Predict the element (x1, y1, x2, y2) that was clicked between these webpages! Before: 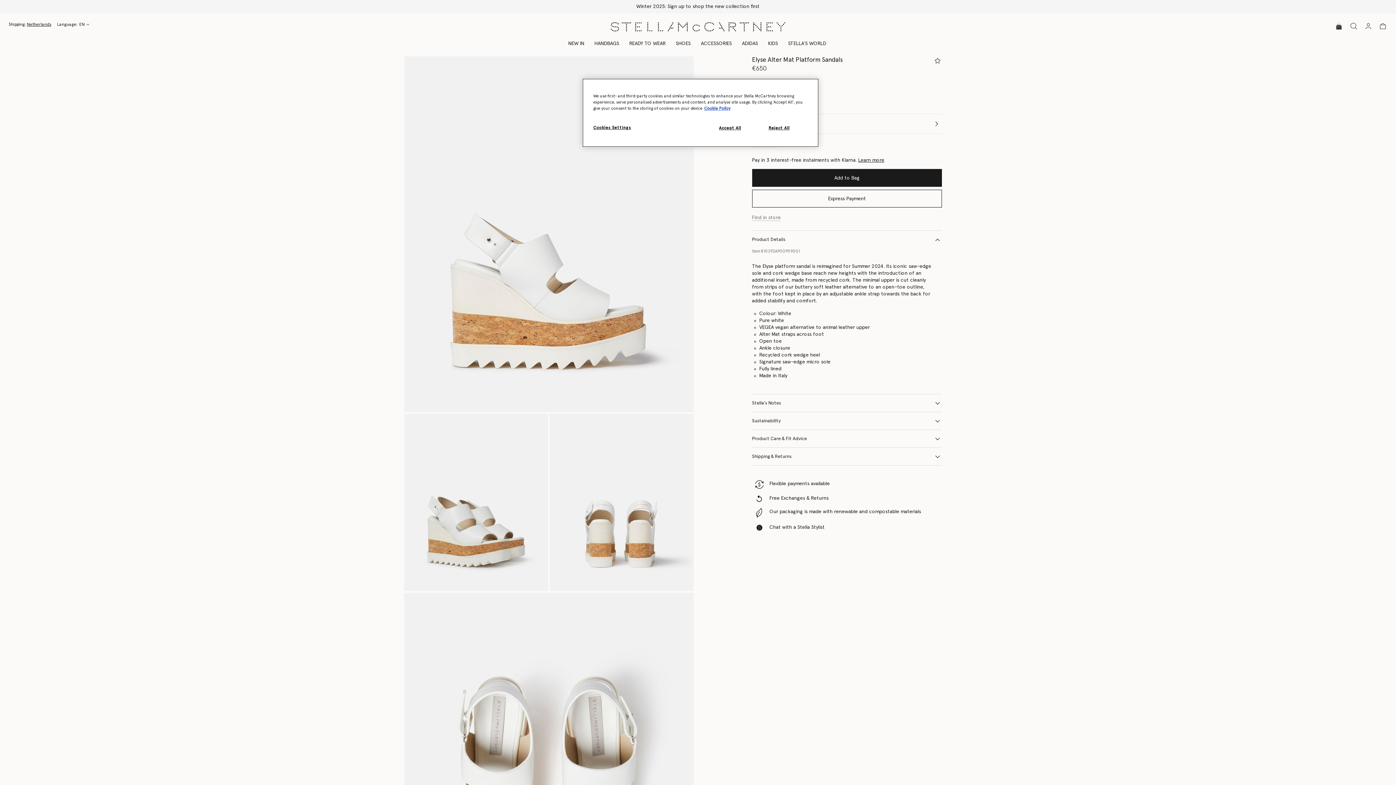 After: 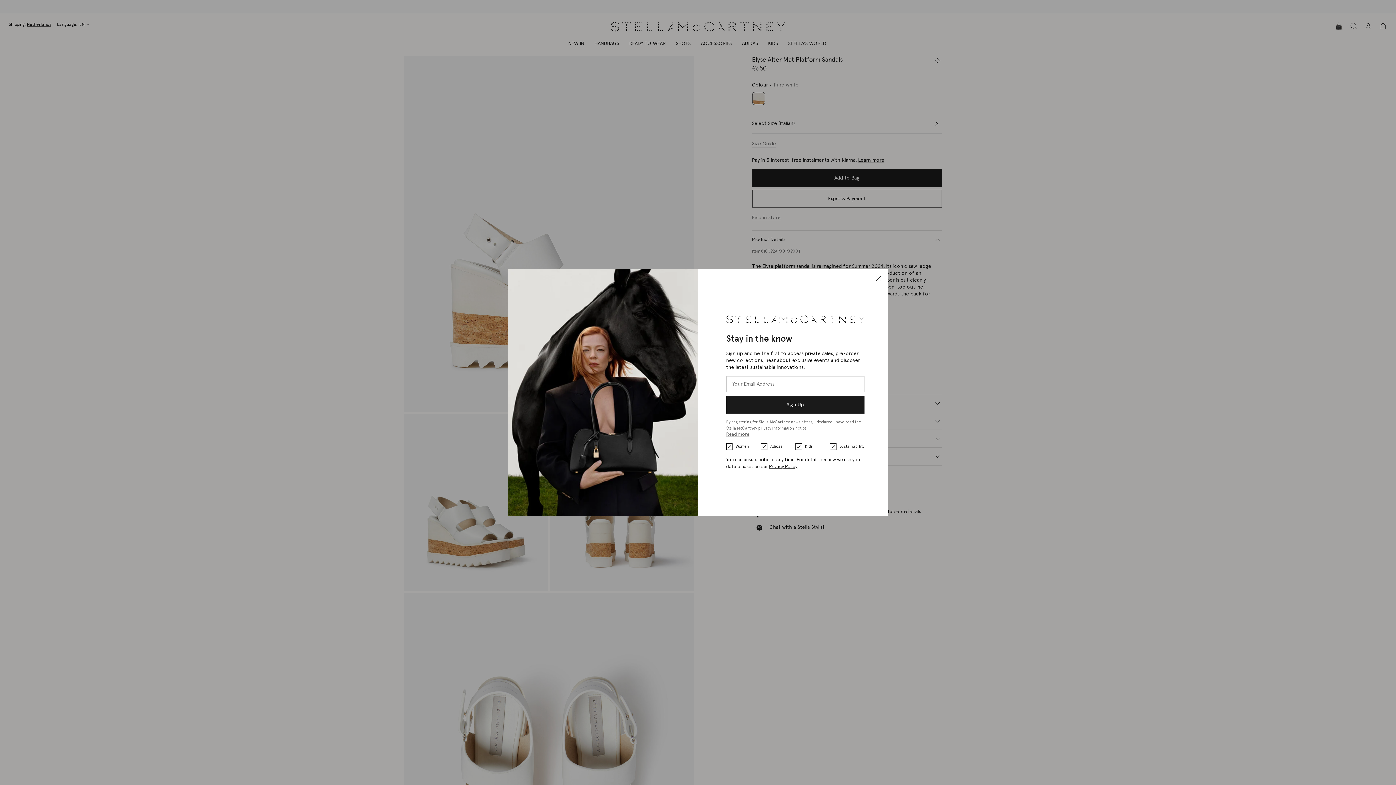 Action: bbox: (705, 120, 754, 135) label: Accept All